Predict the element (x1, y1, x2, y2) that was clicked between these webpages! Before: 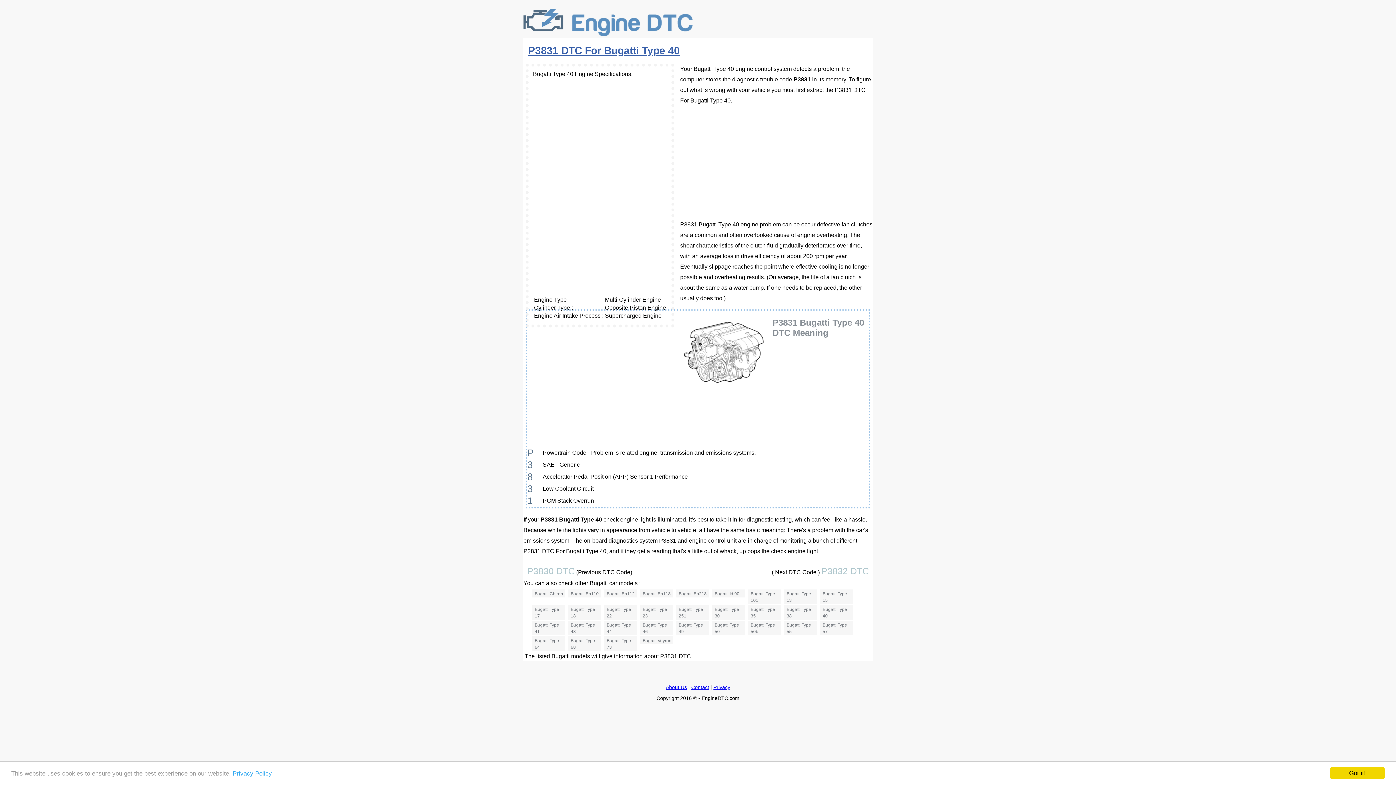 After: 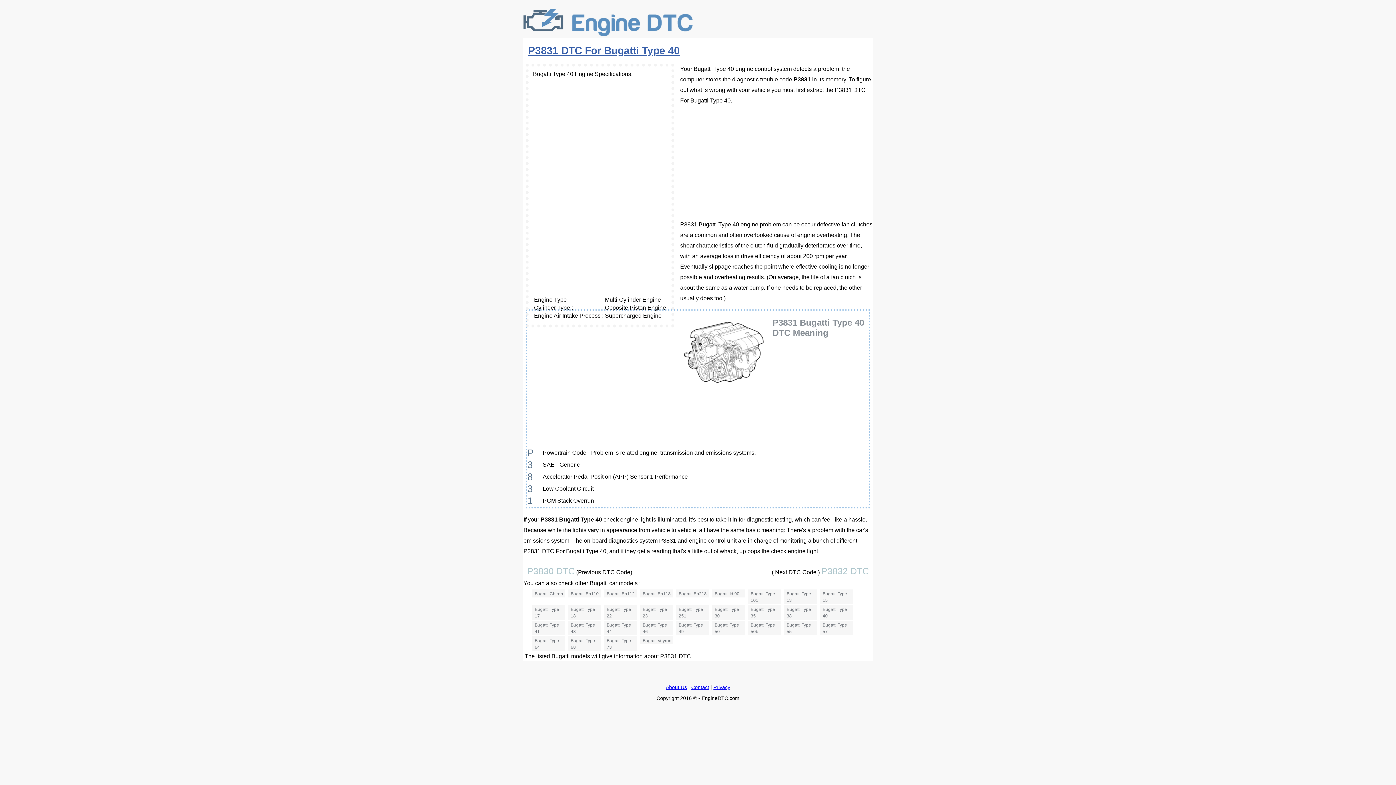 Action: bbox: (1330, 767, 1385, 779) label: Got it!